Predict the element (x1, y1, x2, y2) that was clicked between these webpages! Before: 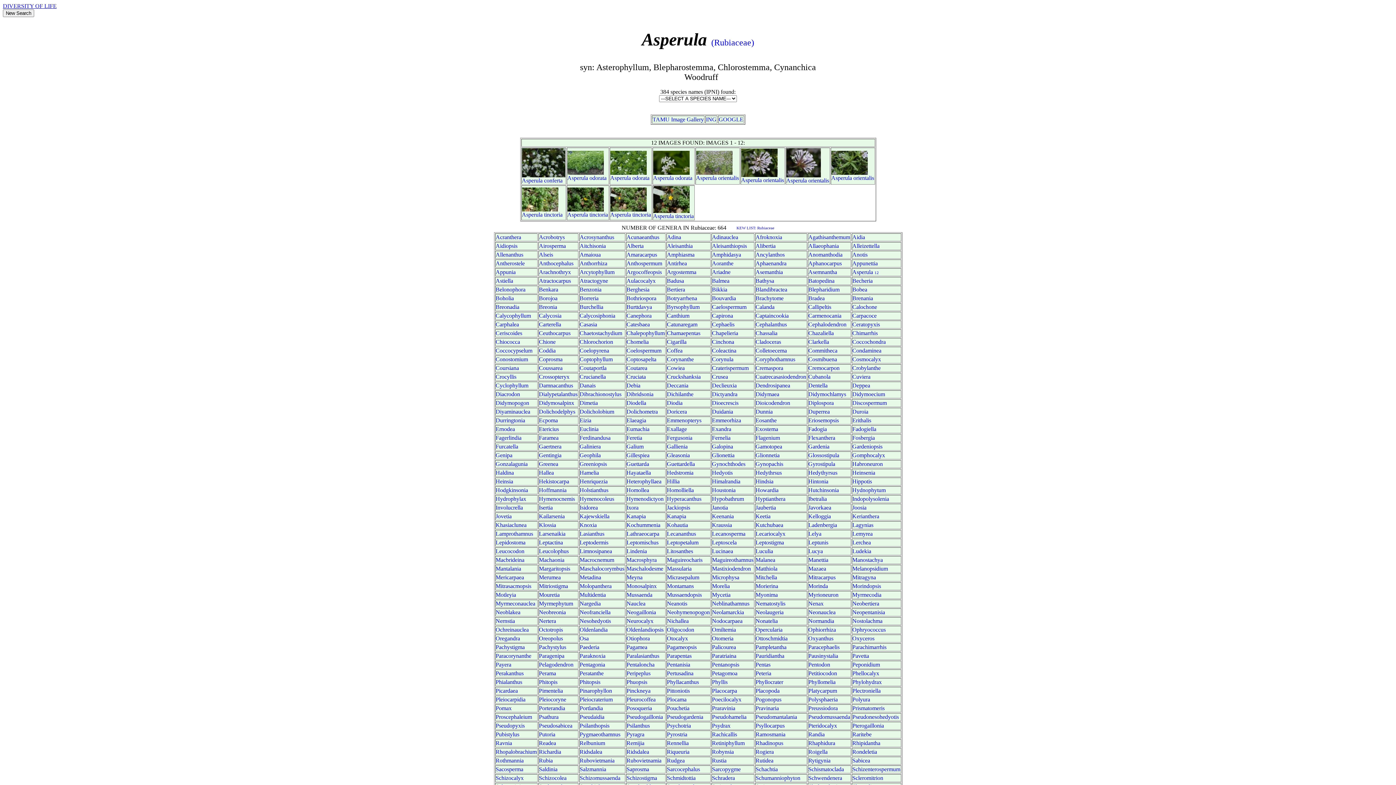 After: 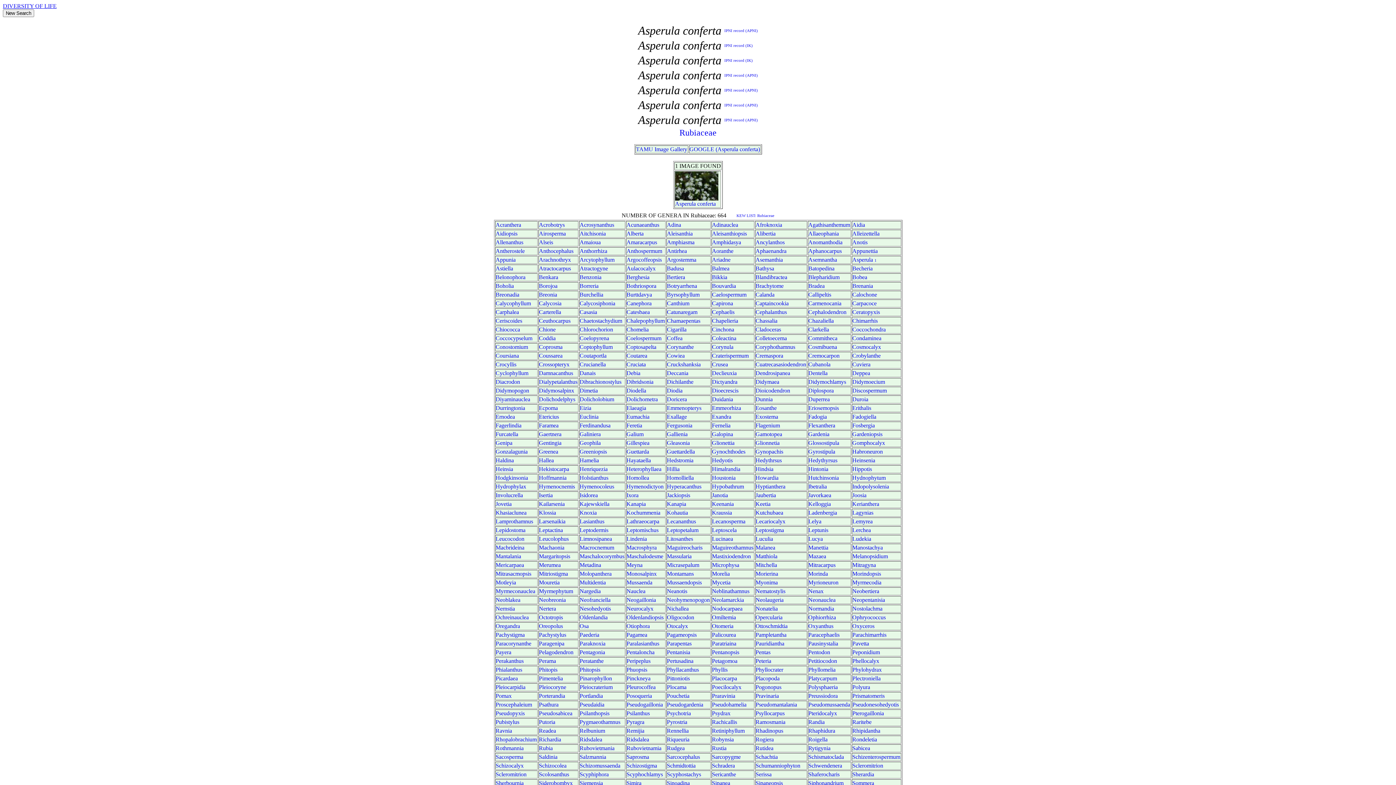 Action: label: conferta bbox: (544, 177, 562, 183)